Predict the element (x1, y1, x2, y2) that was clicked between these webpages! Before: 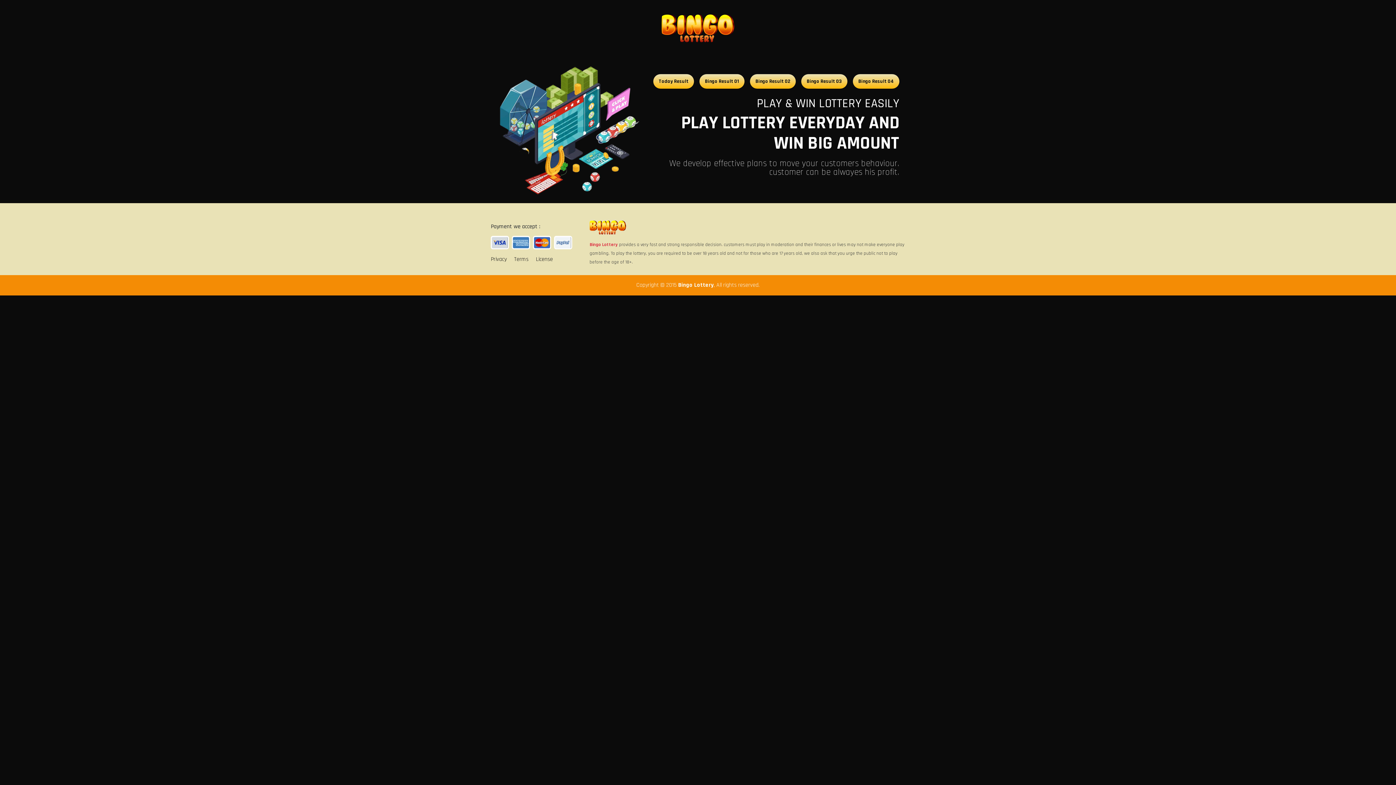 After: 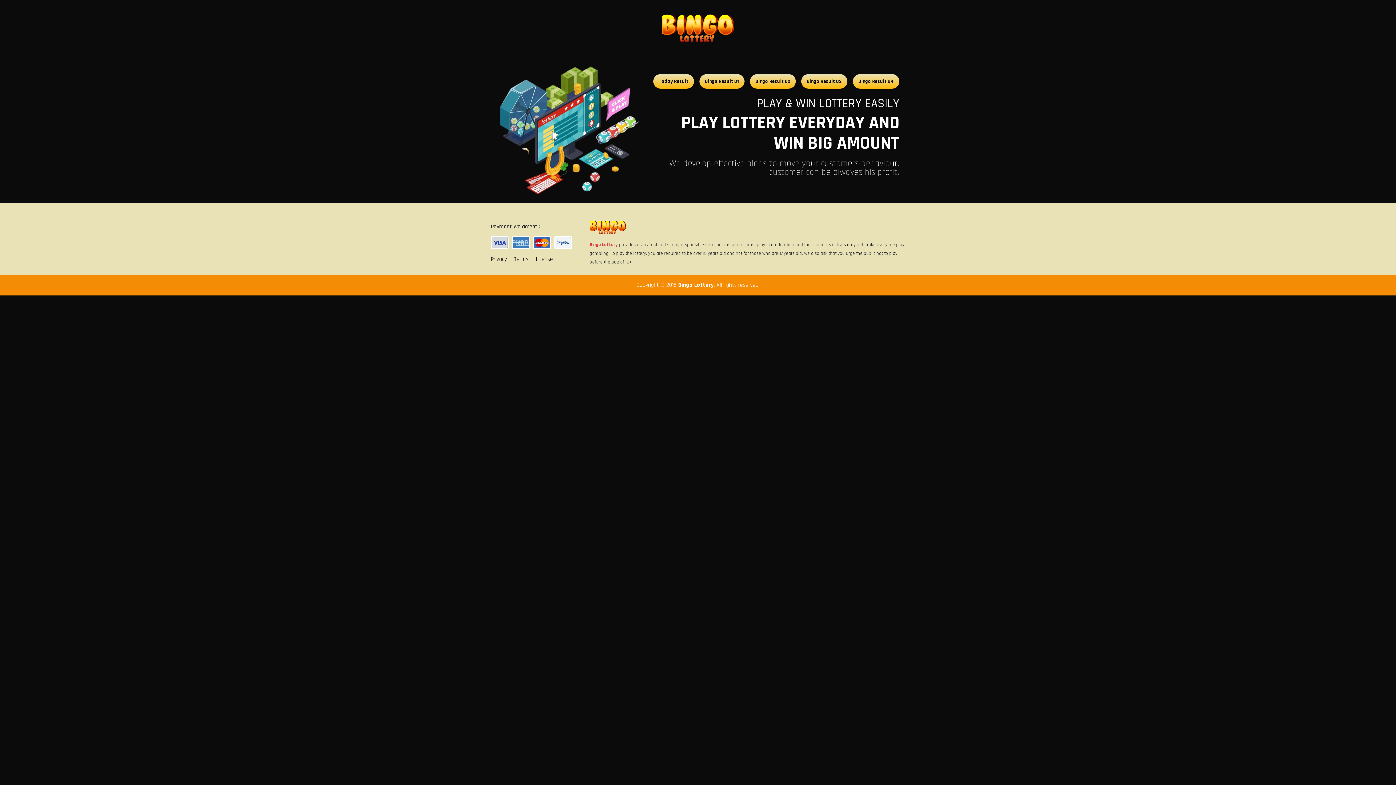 Action: bbox: (532, 255, 553, 263) label: License